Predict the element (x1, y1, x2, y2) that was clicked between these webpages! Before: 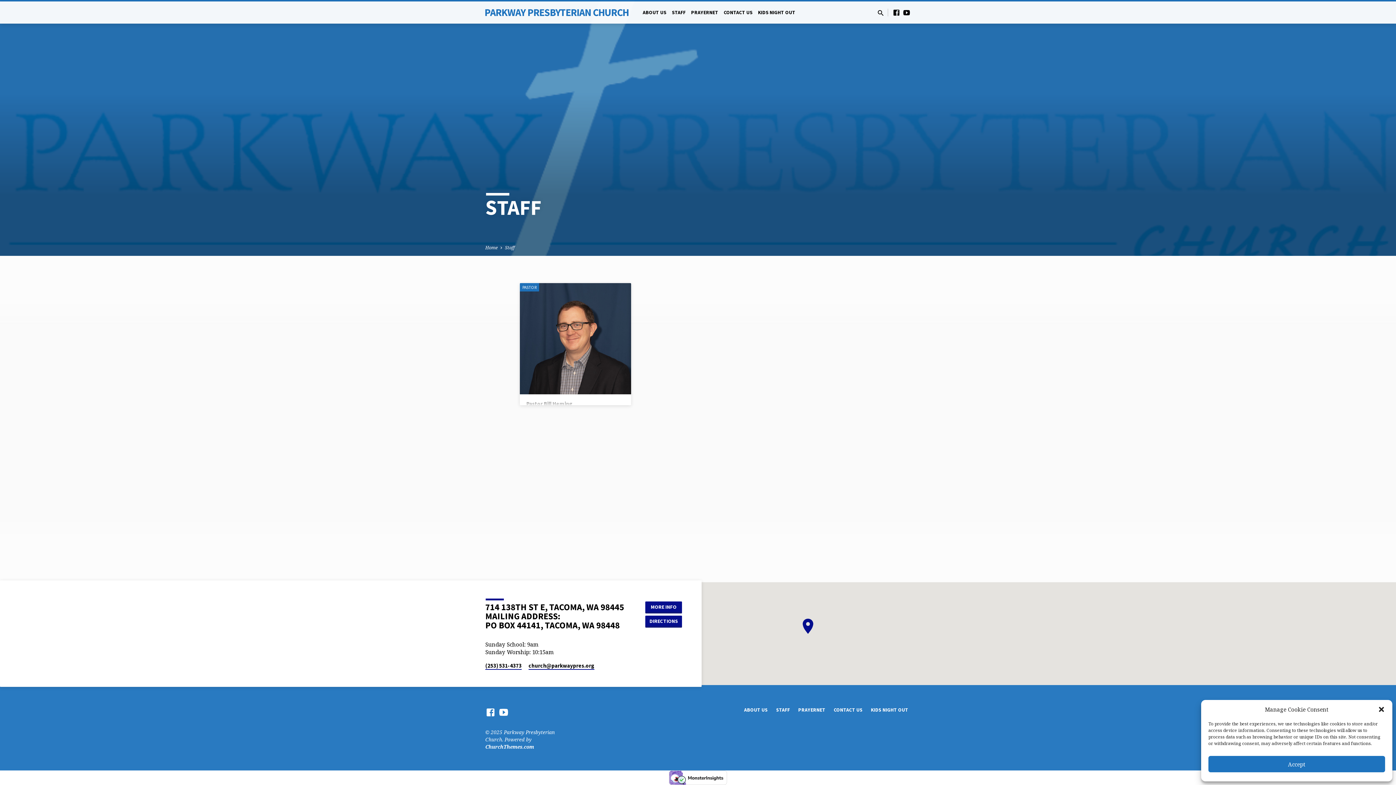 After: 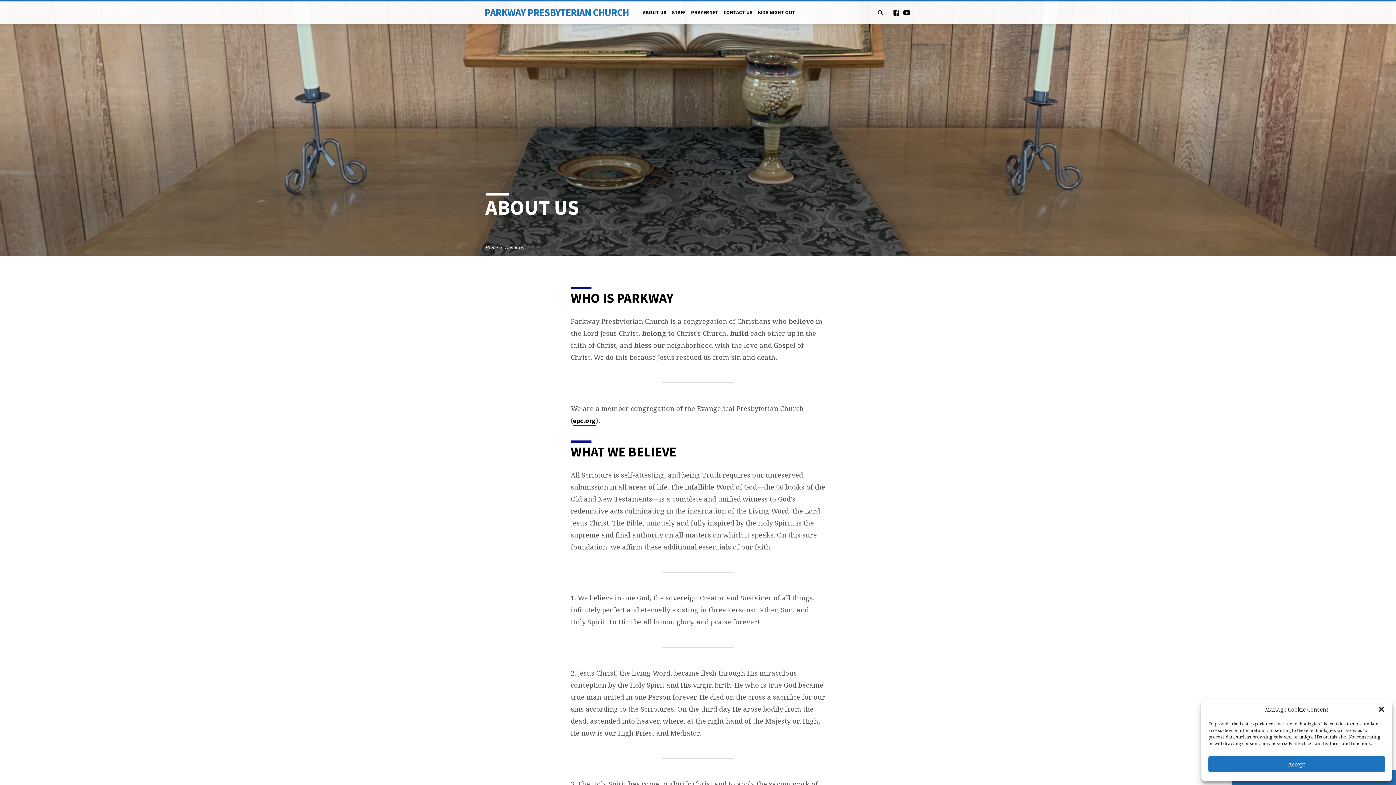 Action: bbox: (642, 9, 666, 25) label: ABOUT US